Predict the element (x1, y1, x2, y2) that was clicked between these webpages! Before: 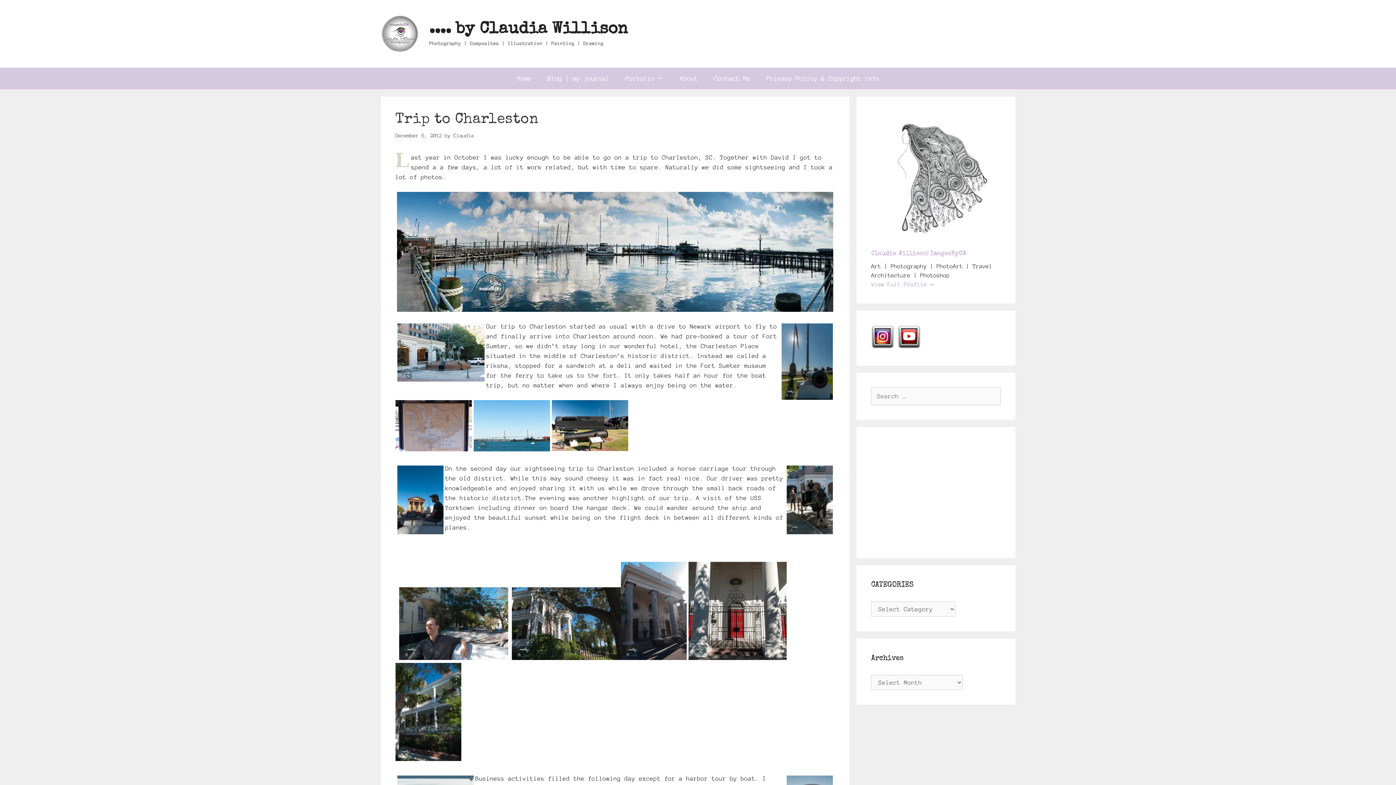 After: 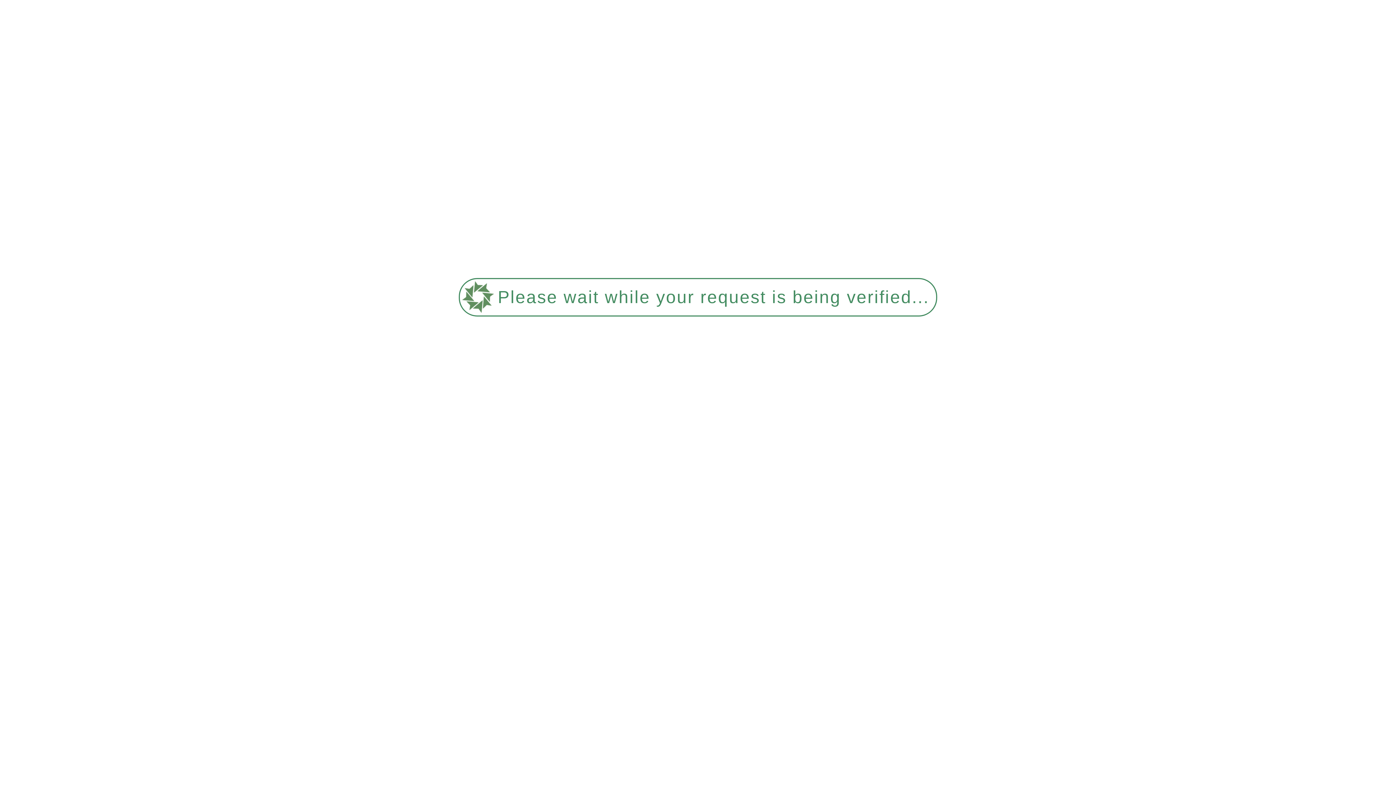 Action: label: Privacy Policy & Copyright info bbox: (759, 67, 886, 89)